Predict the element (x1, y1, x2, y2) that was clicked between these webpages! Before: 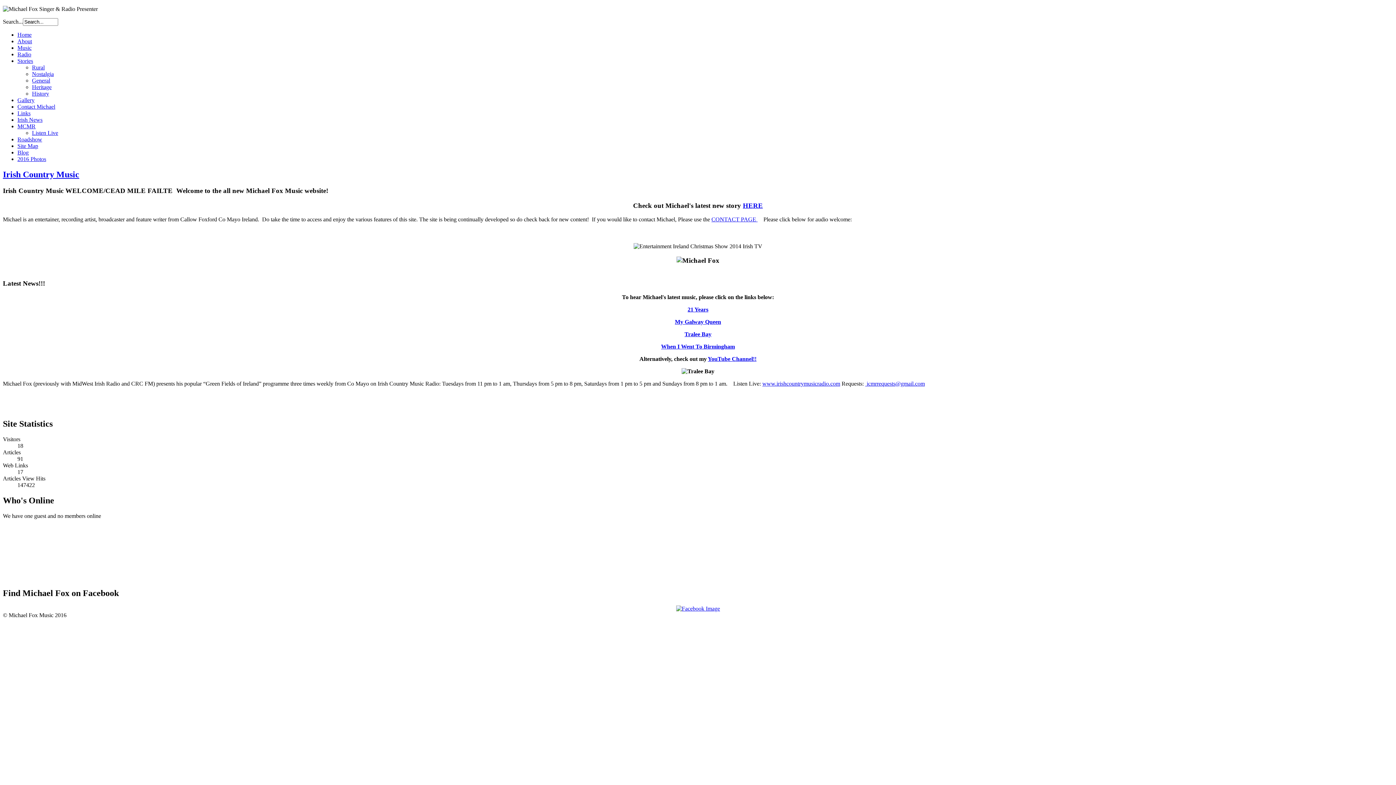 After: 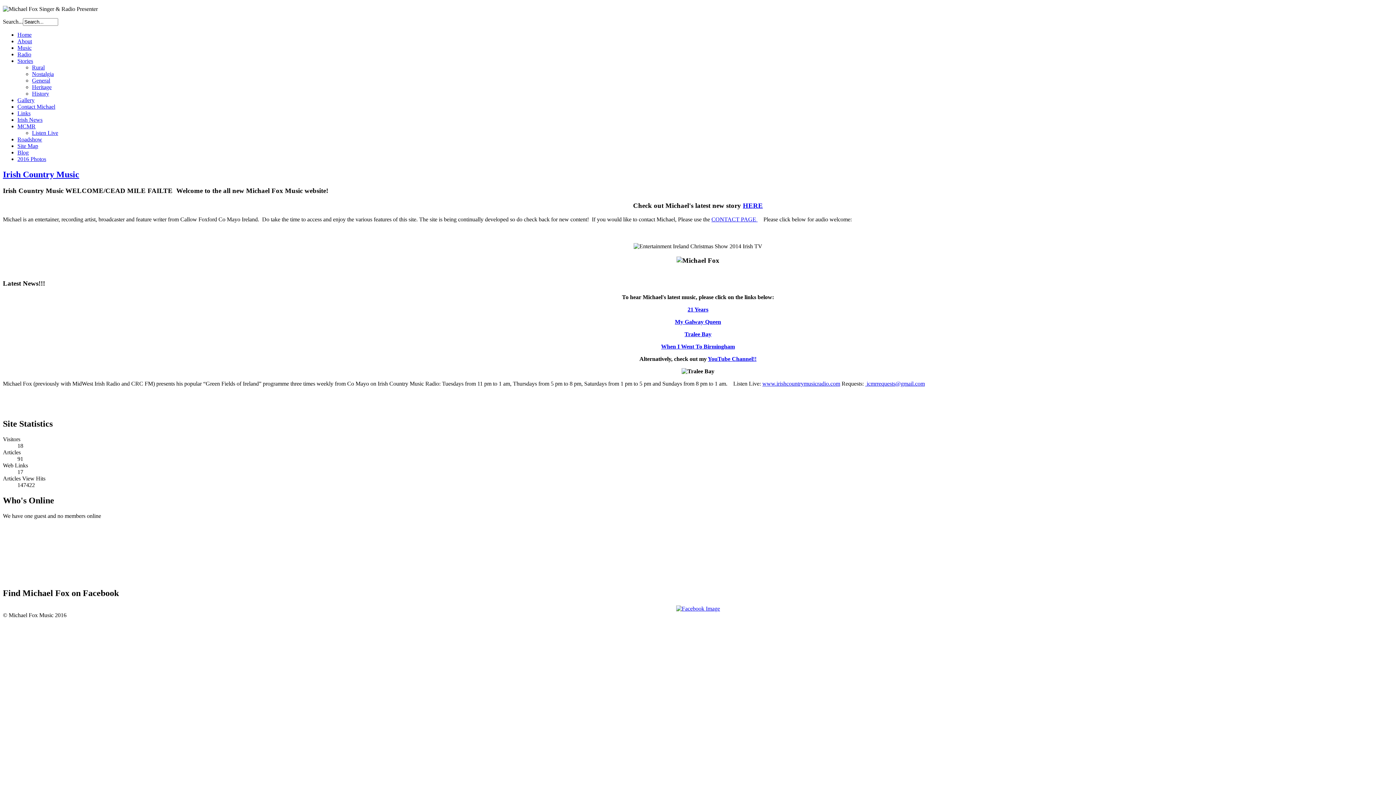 Action: bbox: (762, 380, 840, 387) label: www.irishcountrymusicradio.com